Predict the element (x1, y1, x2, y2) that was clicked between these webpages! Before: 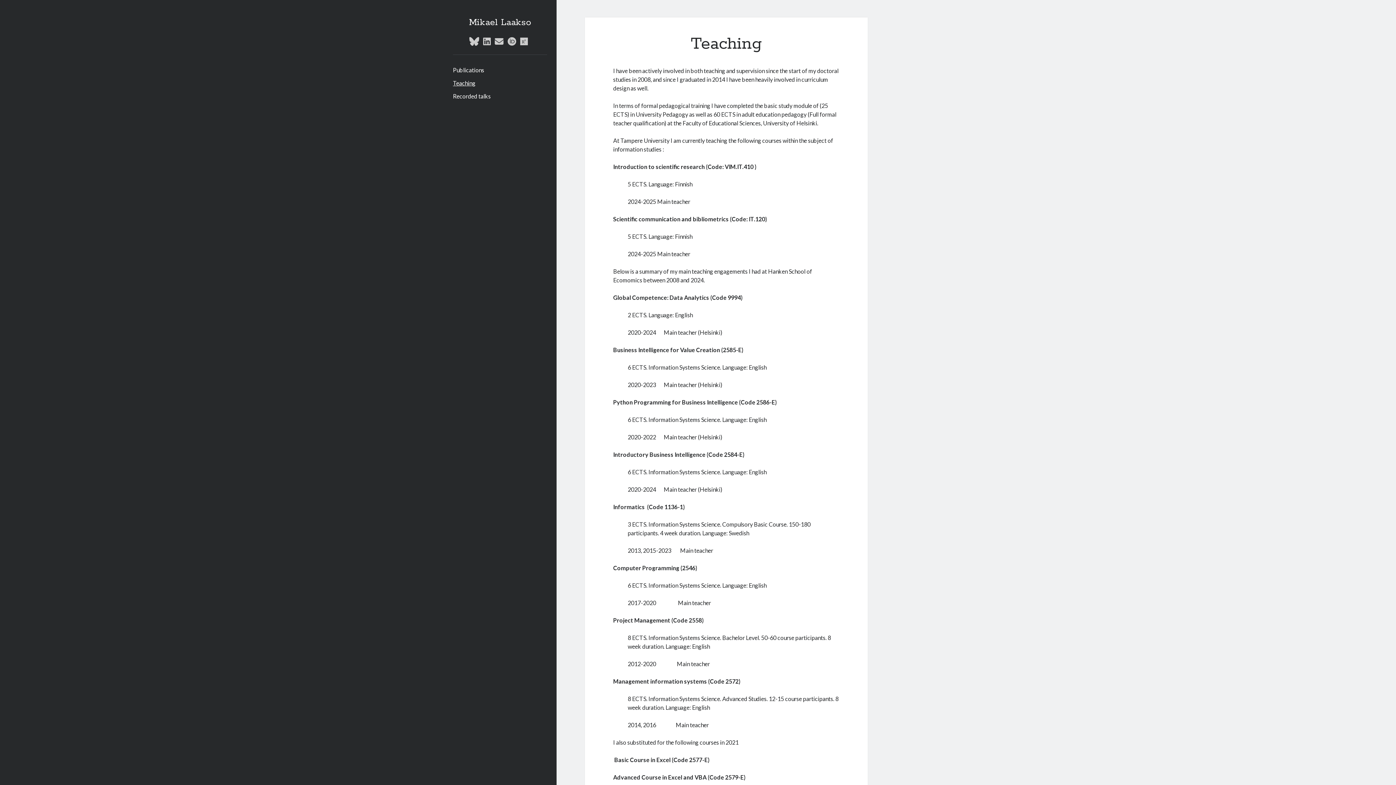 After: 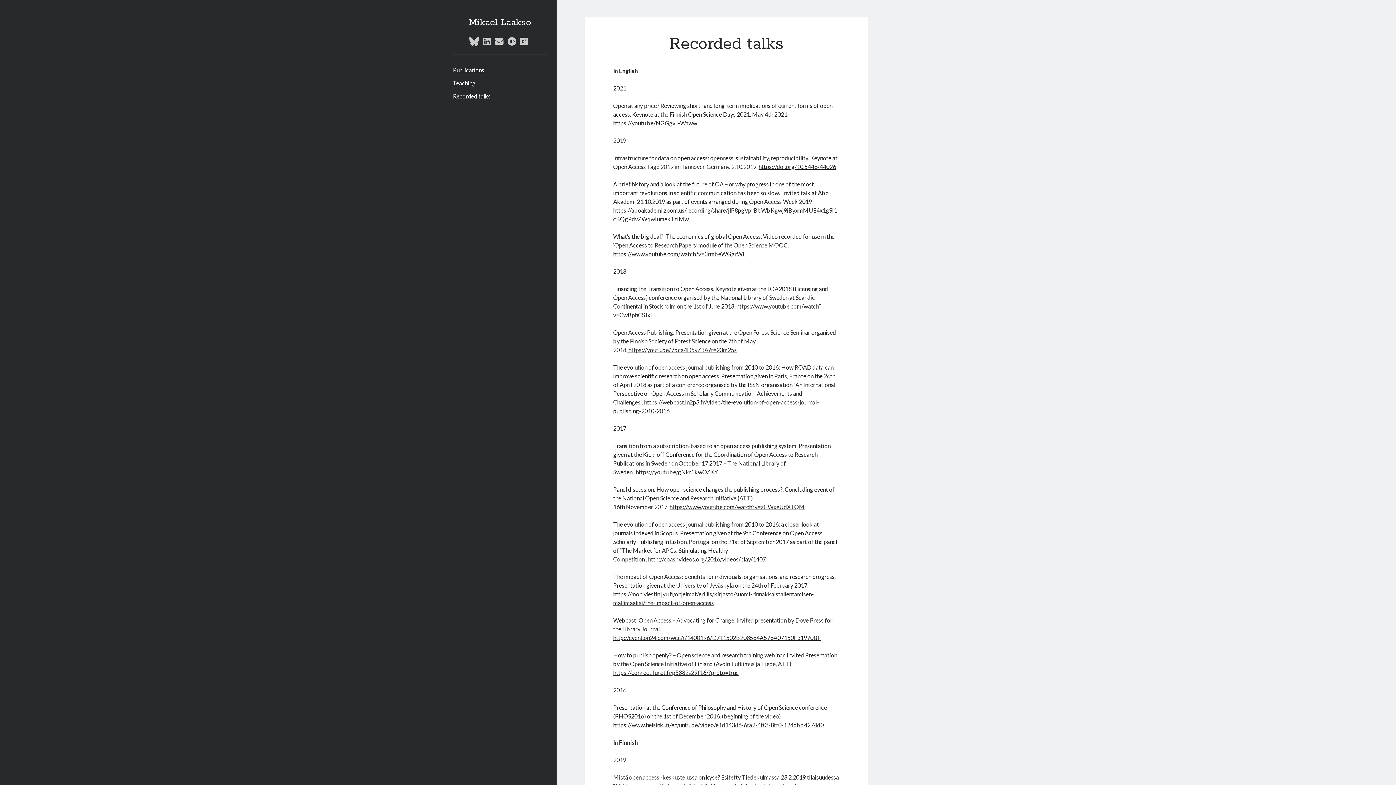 Action: bbox: (453, 91, 490, 100) label: Recorded talks